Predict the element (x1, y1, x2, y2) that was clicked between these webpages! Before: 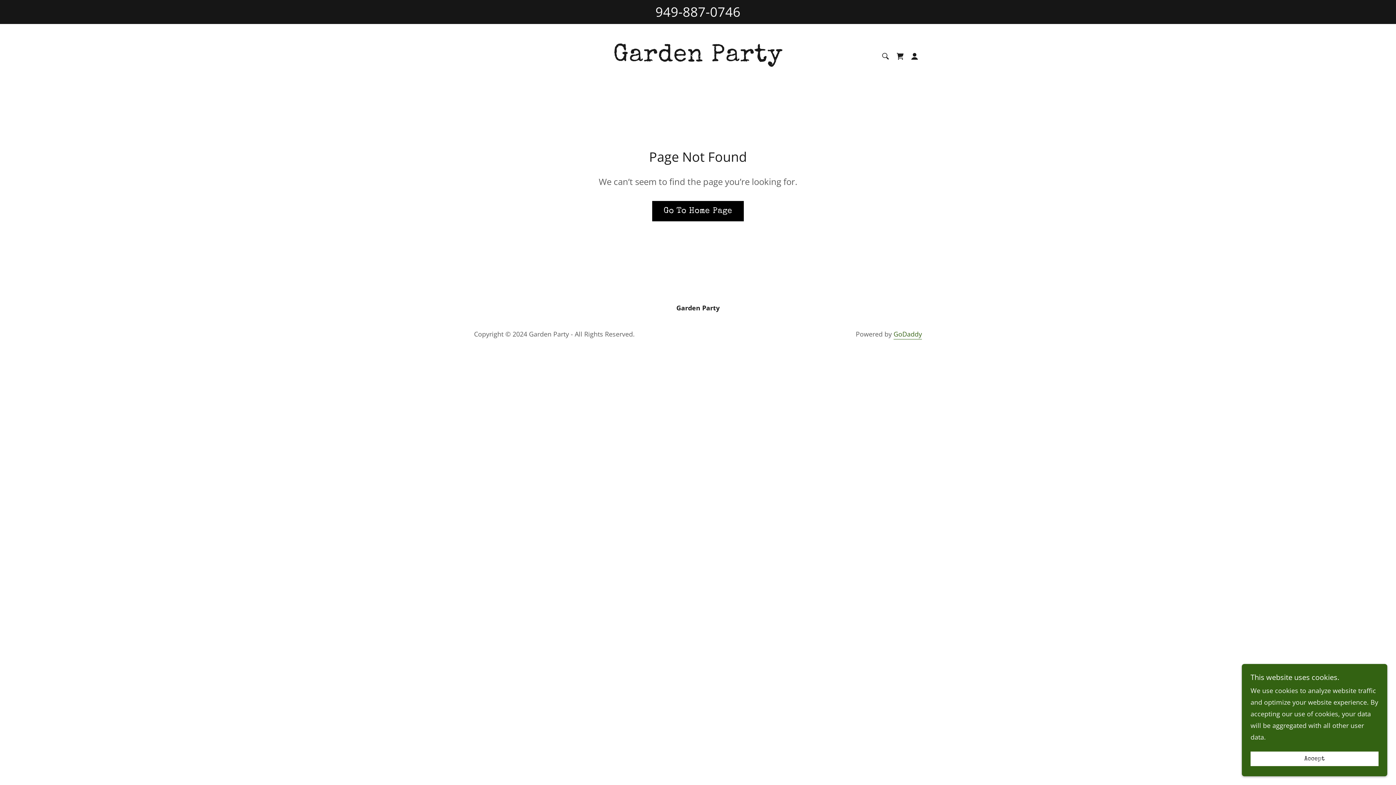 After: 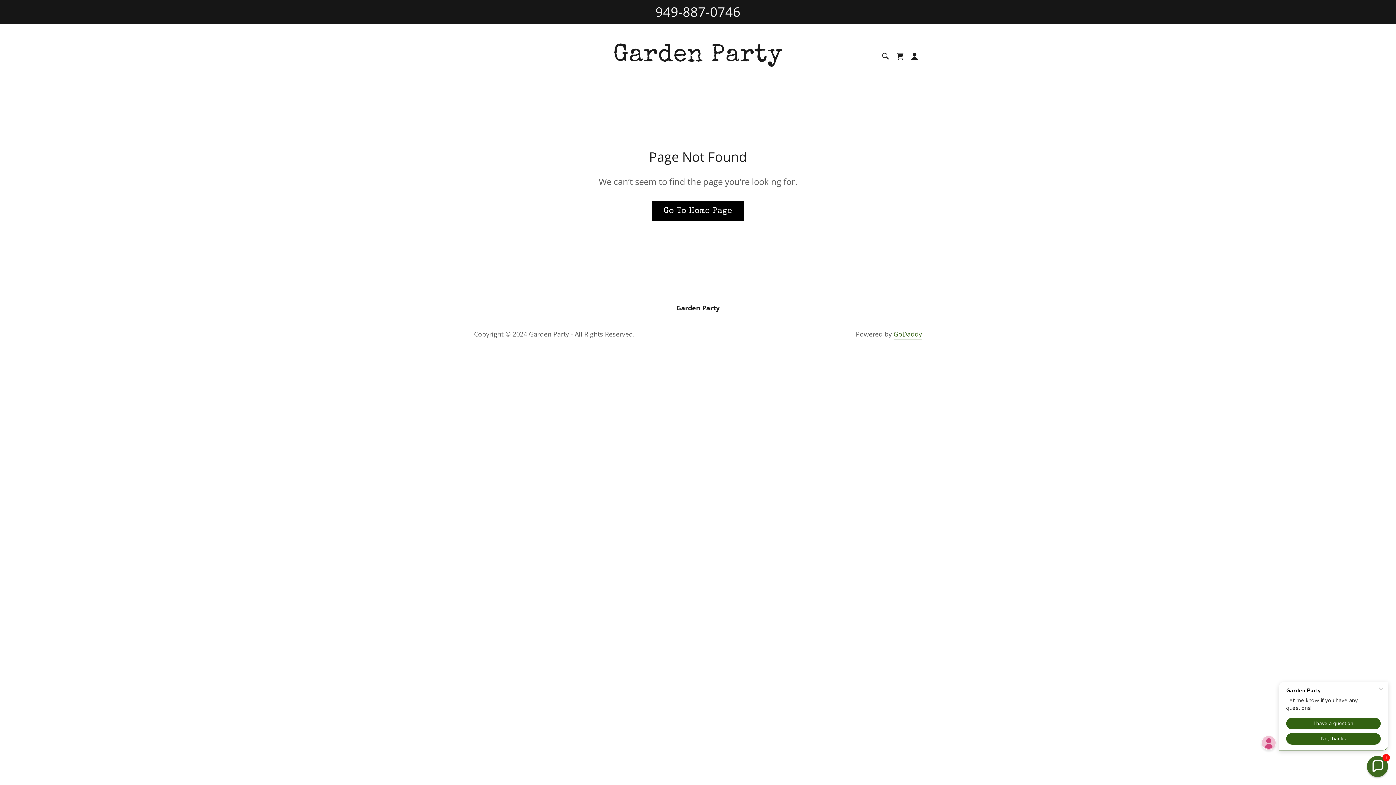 Action: label: Accept bbox: (1250, 752, 1378, 766)